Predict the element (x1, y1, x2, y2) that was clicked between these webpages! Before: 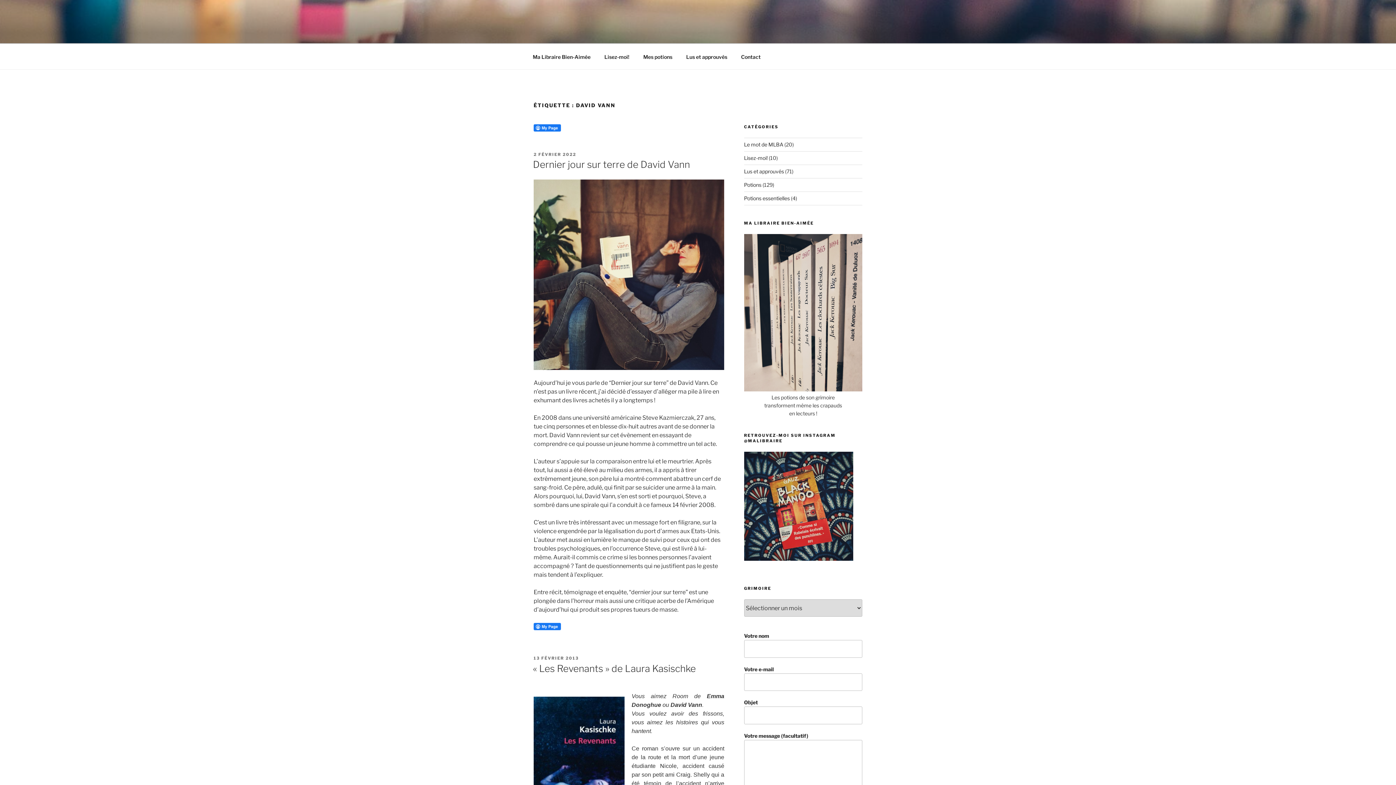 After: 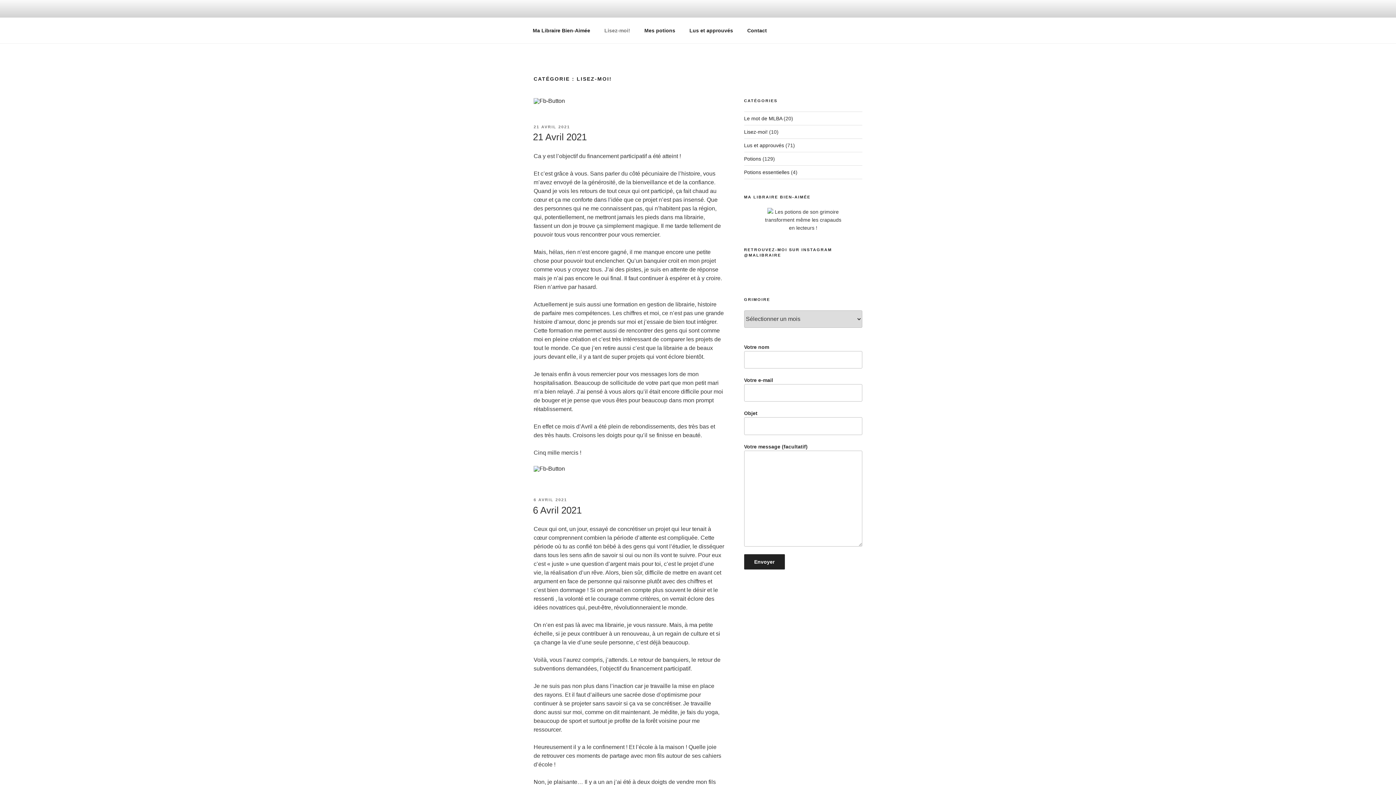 Action: bbox: (744, 154, 767, 160) label: Lisez-moi!